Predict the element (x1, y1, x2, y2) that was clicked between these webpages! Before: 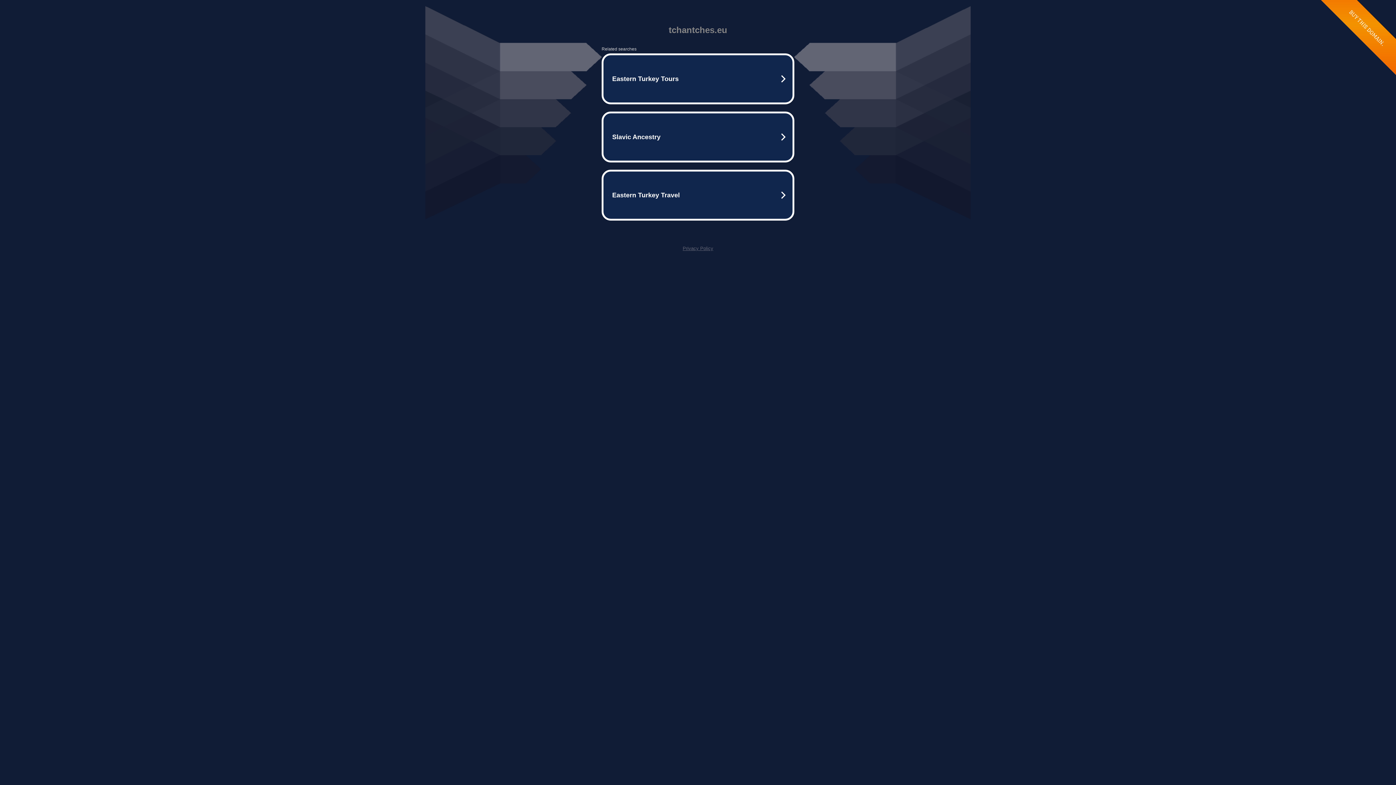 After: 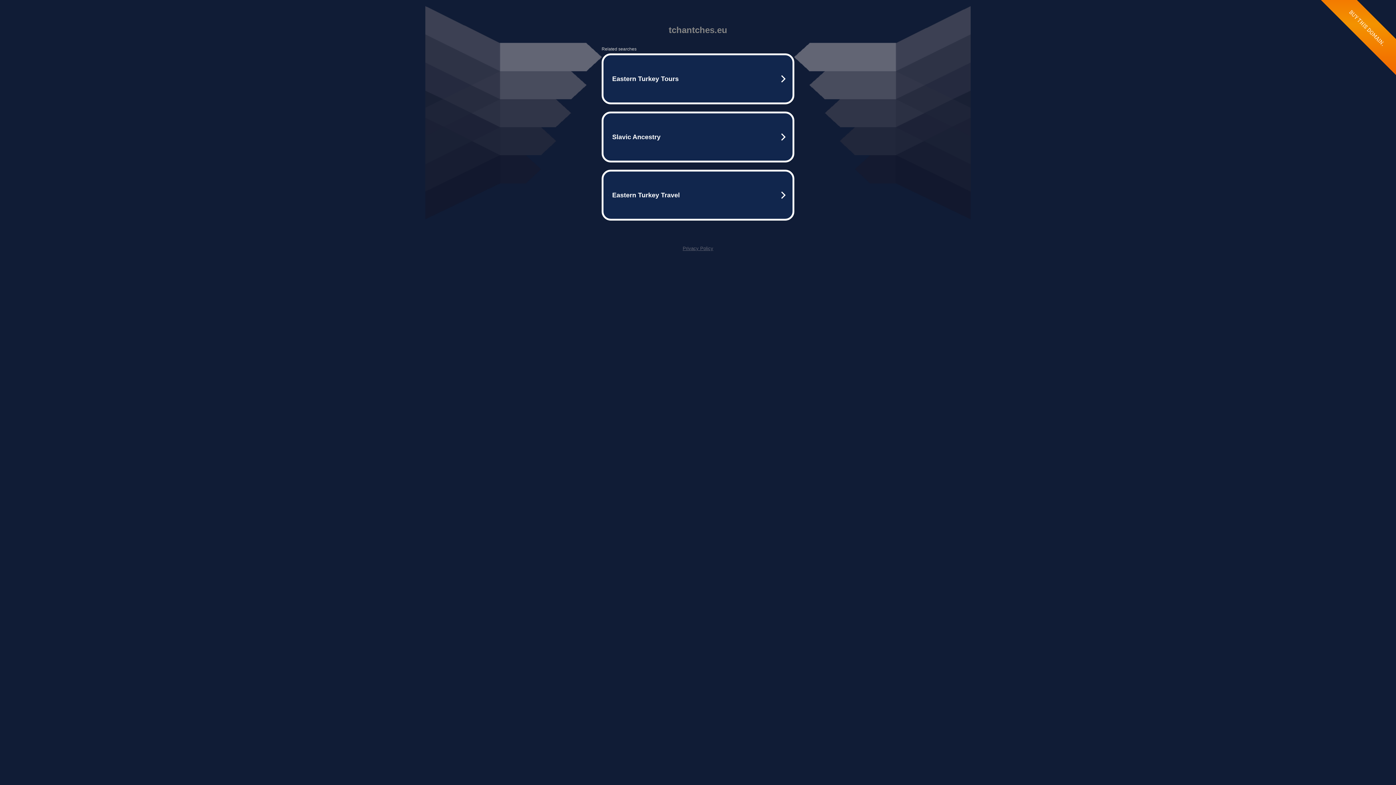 Action: bbox: (682, 245, 713, 251) label: Privacy Policy